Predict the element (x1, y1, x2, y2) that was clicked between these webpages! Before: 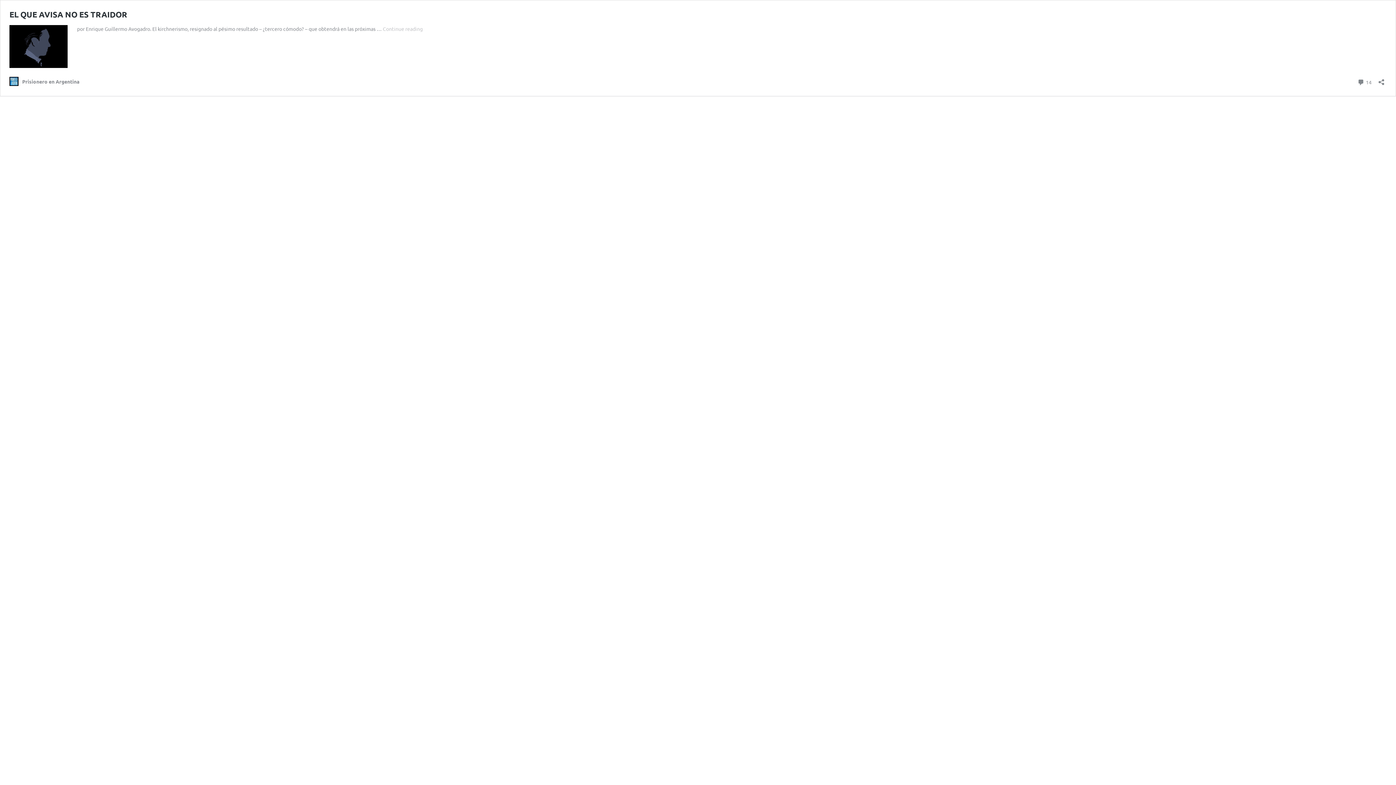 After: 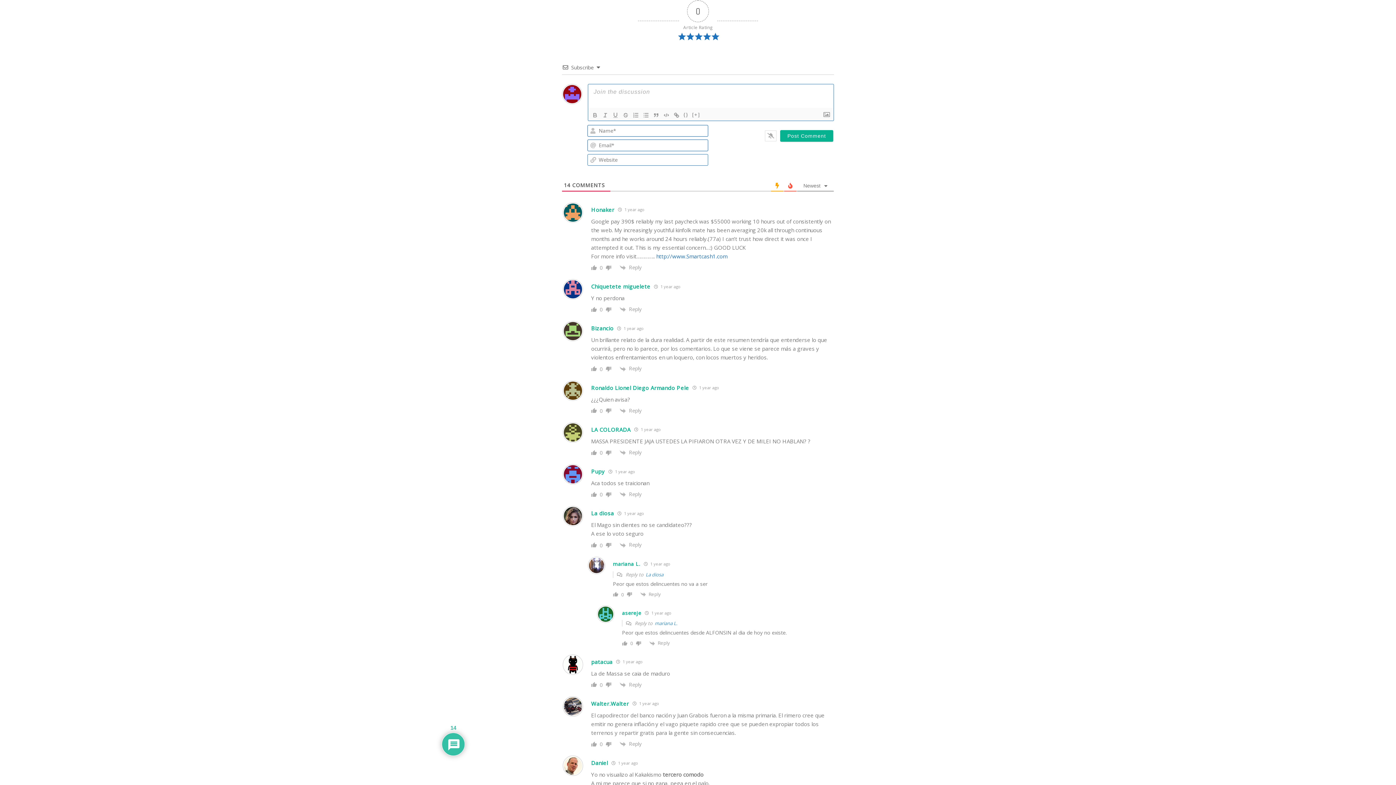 Action: bbox: (1357, 76, 1372, 86) label:  14
Comments